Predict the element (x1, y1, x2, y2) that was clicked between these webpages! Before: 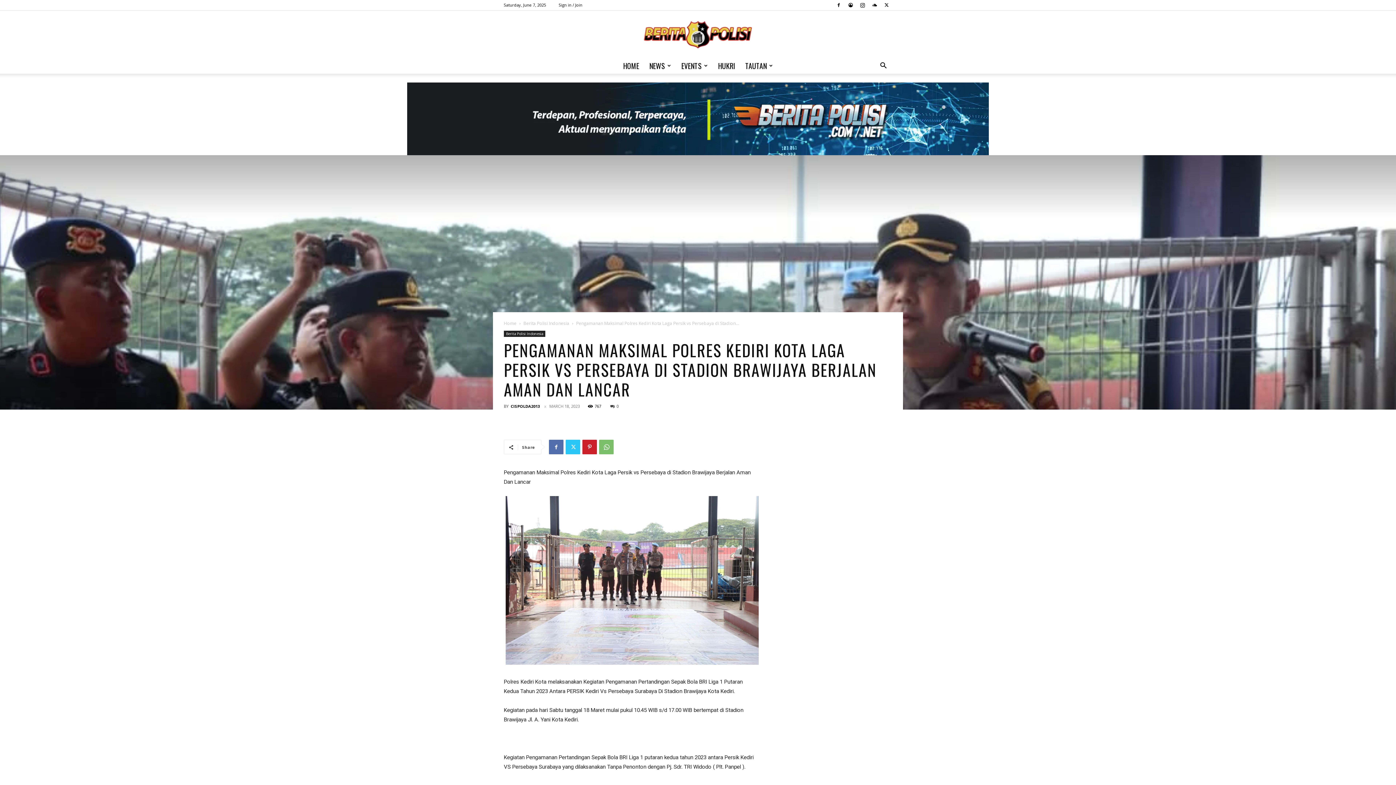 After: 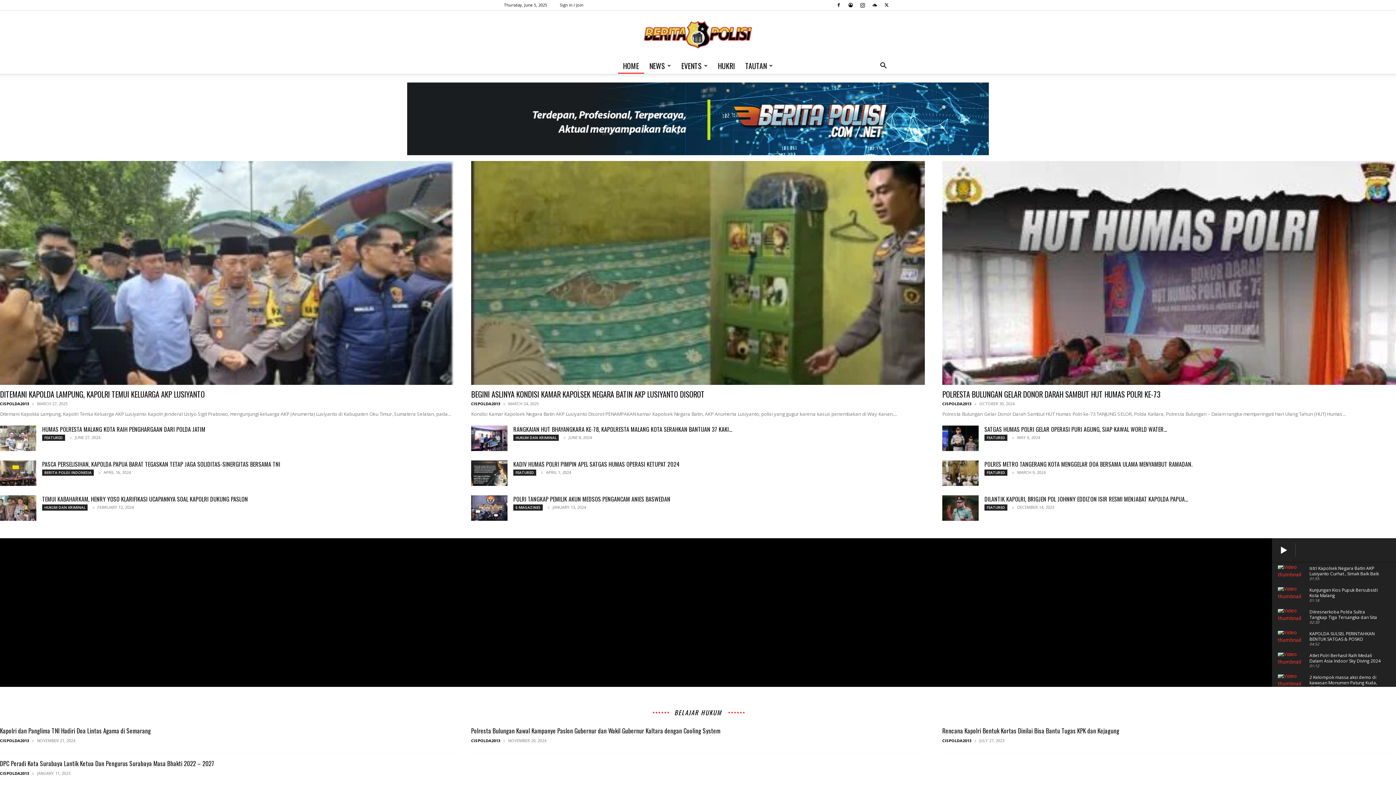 Action: label: Berita Polisi bbox: (0, 21, 1396, 48)